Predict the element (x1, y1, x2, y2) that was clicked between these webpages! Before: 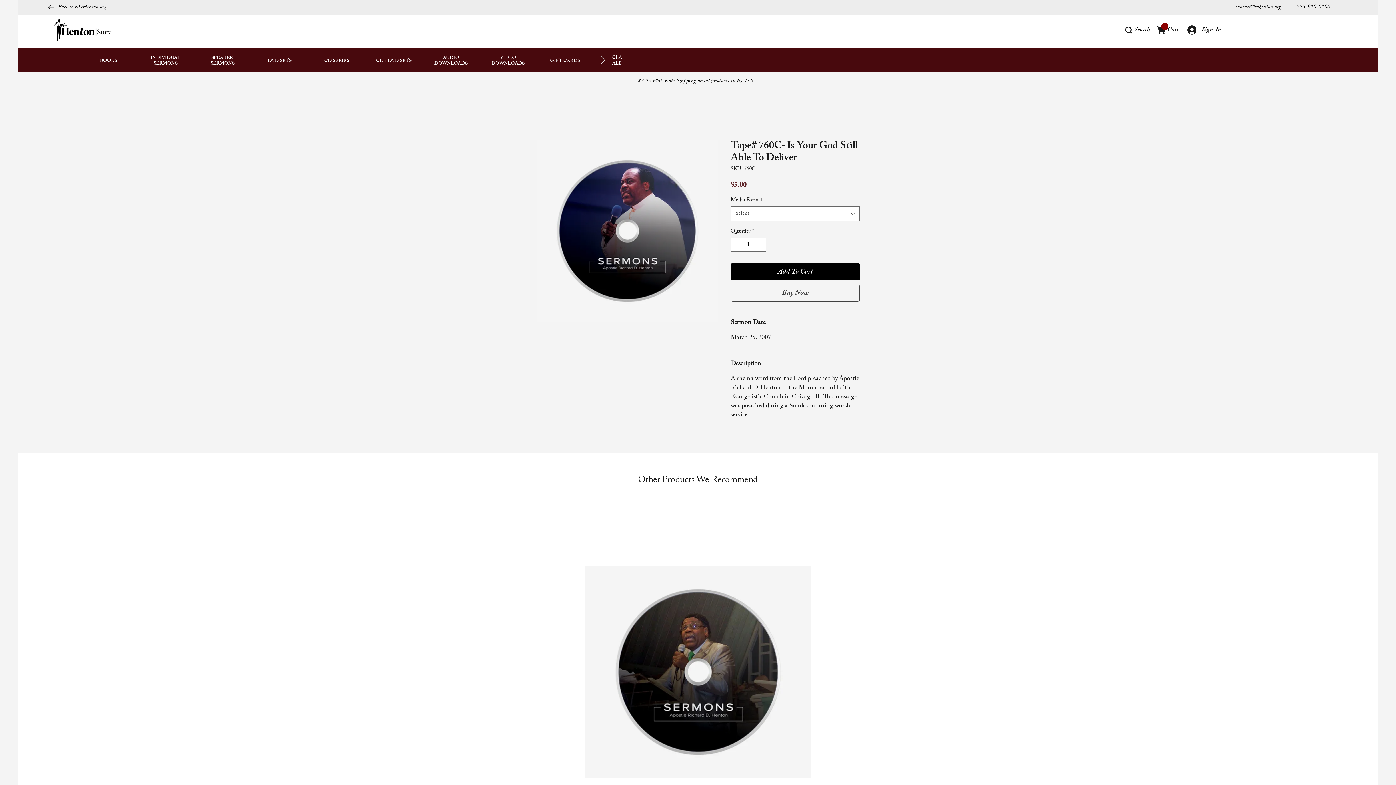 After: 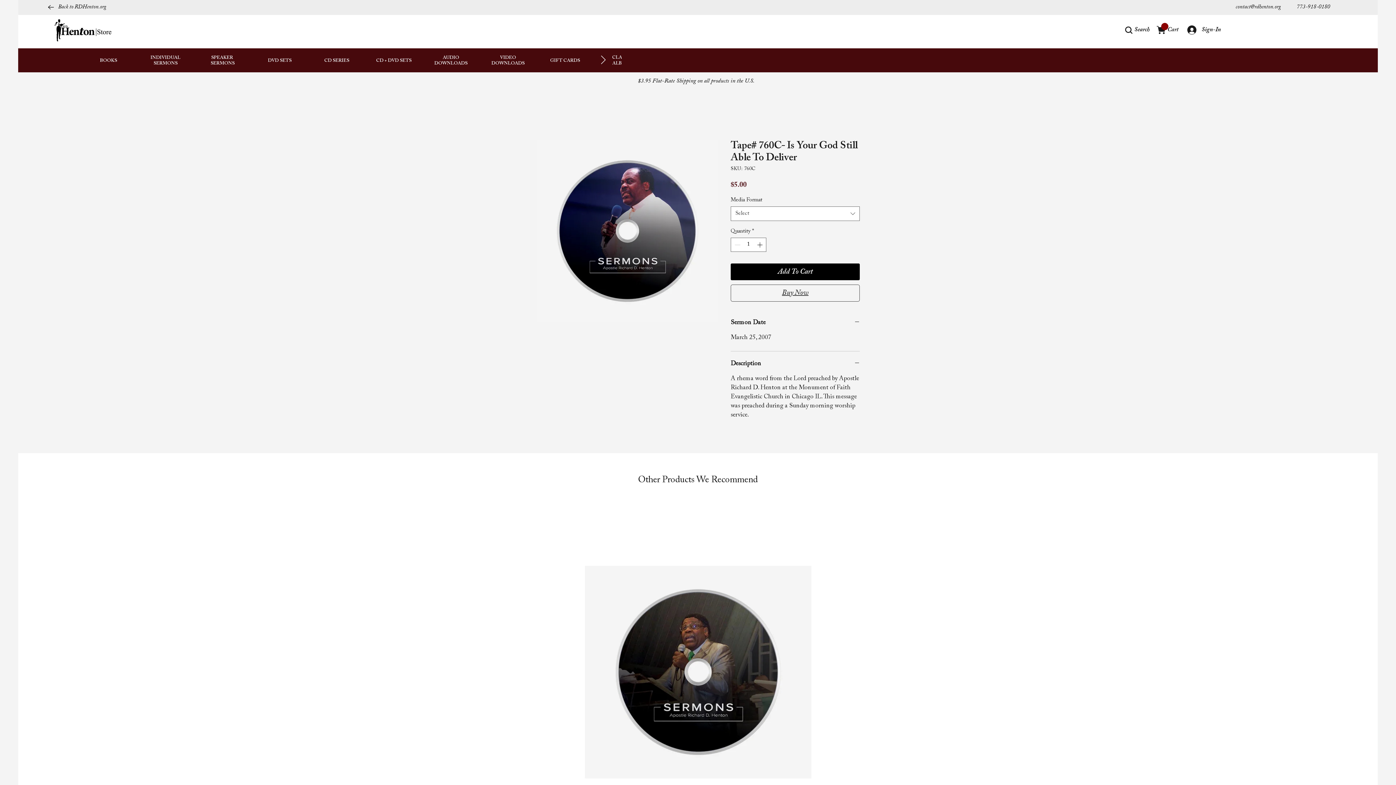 Action: label: Buy Now bbox: (730, 284, 860, 301)